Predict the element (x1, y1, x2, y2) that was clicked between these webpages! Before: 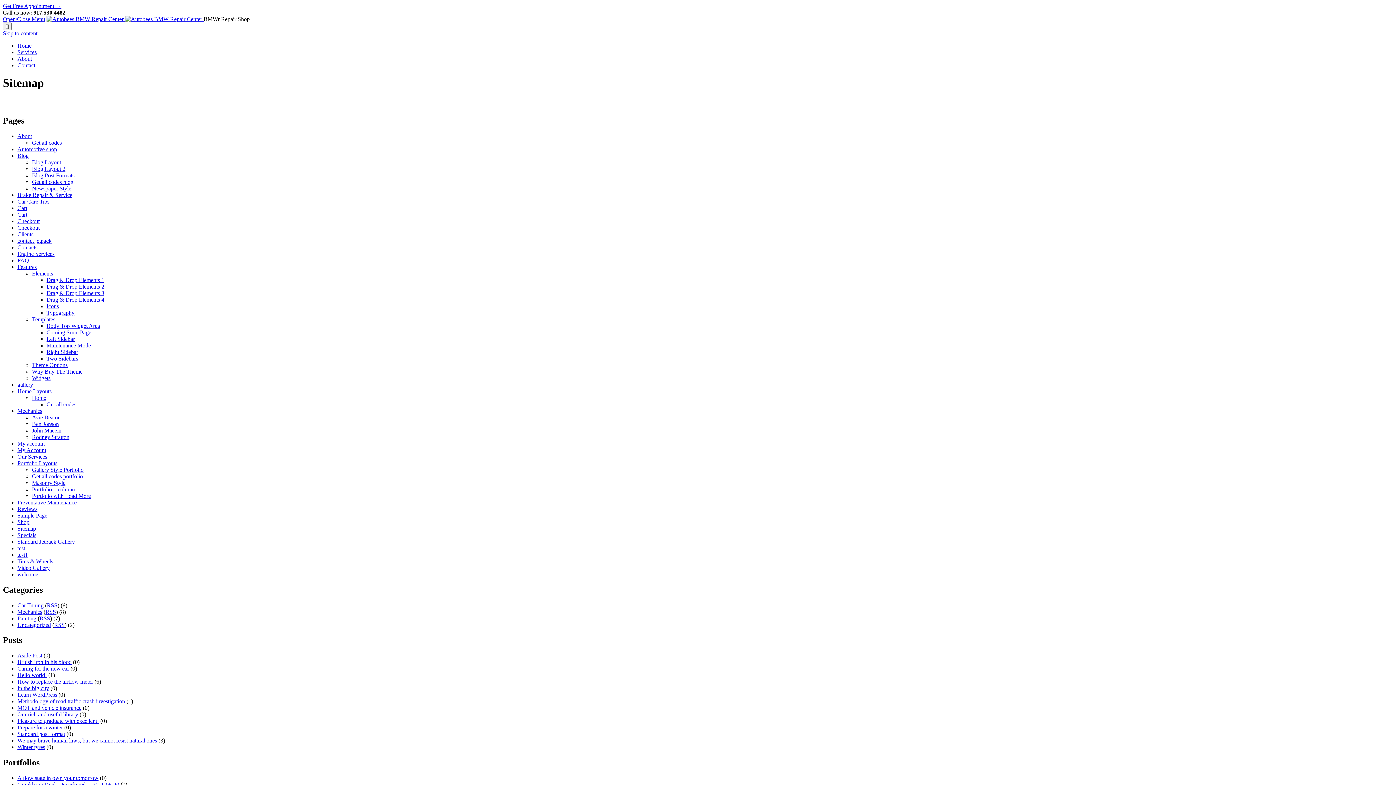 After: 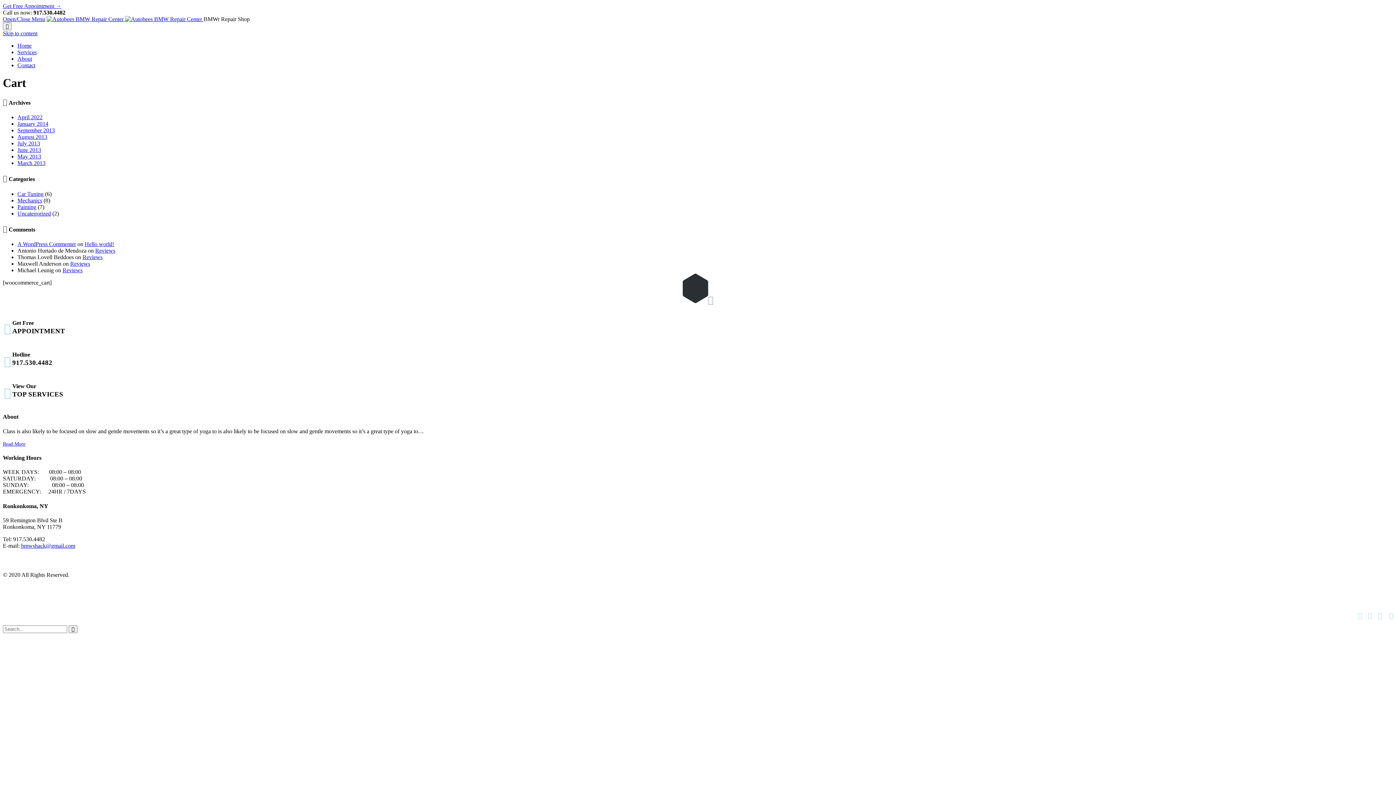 Action: bbox: (17, 204, 27, 211) label: Cart